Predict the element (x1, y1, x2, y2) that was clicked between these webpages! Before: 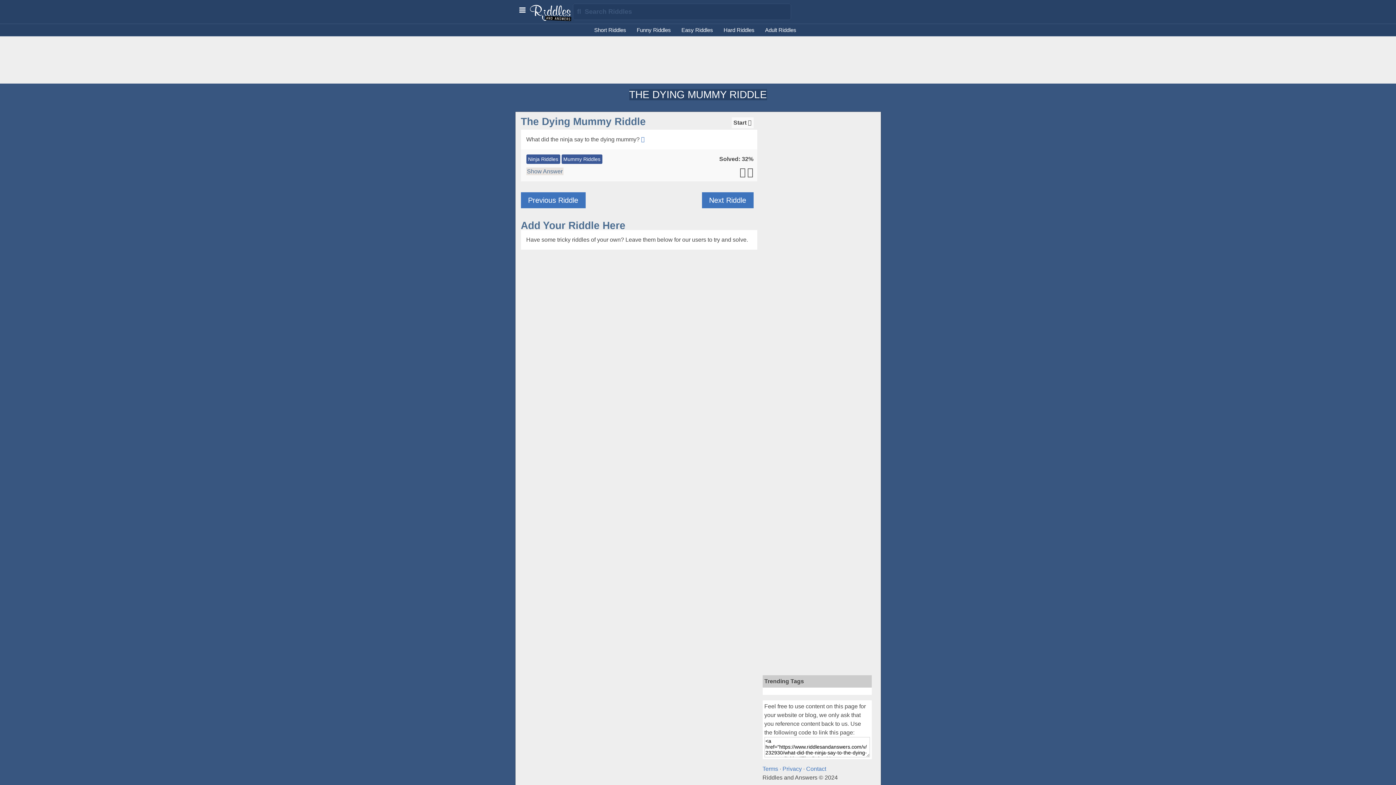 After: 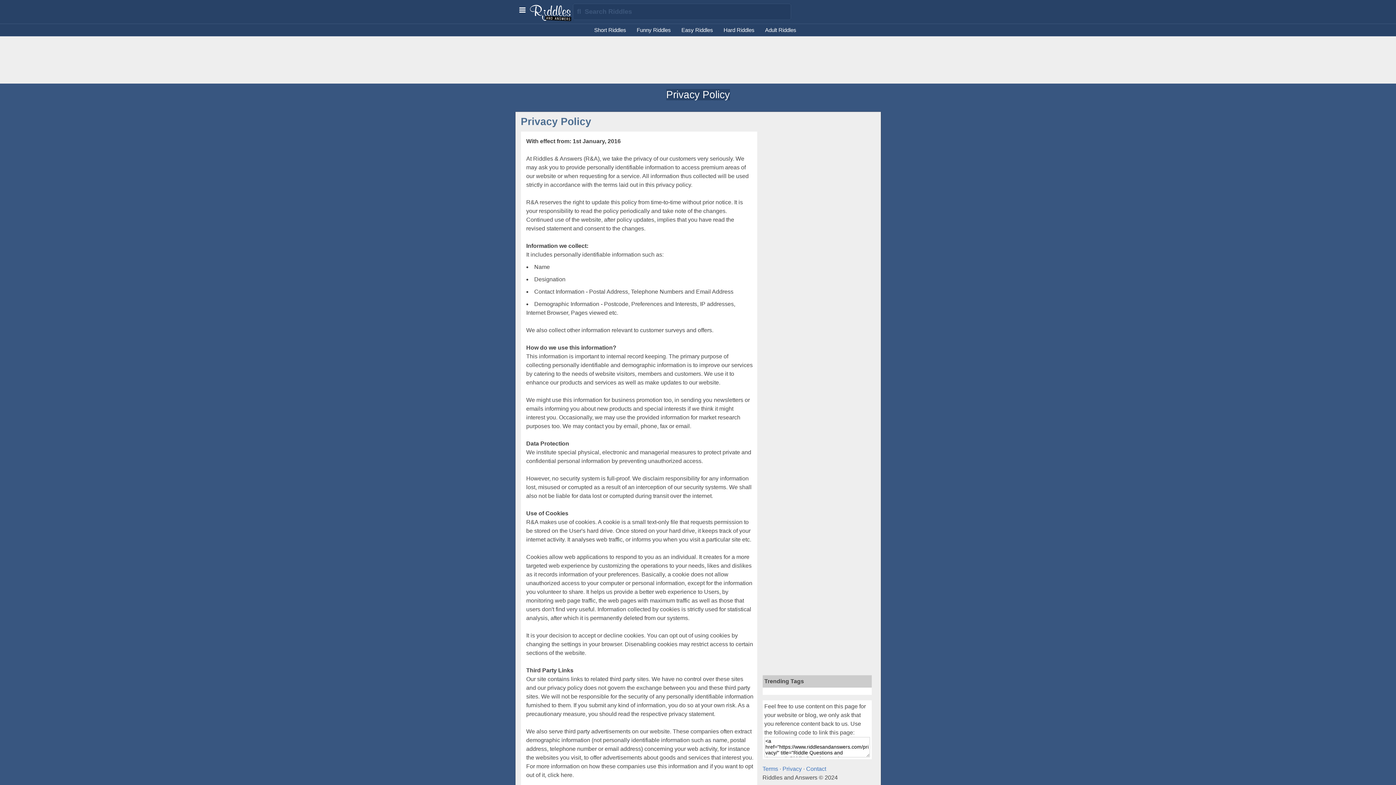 Action: bbox: (782, 766, 802, 772) label: Privacy